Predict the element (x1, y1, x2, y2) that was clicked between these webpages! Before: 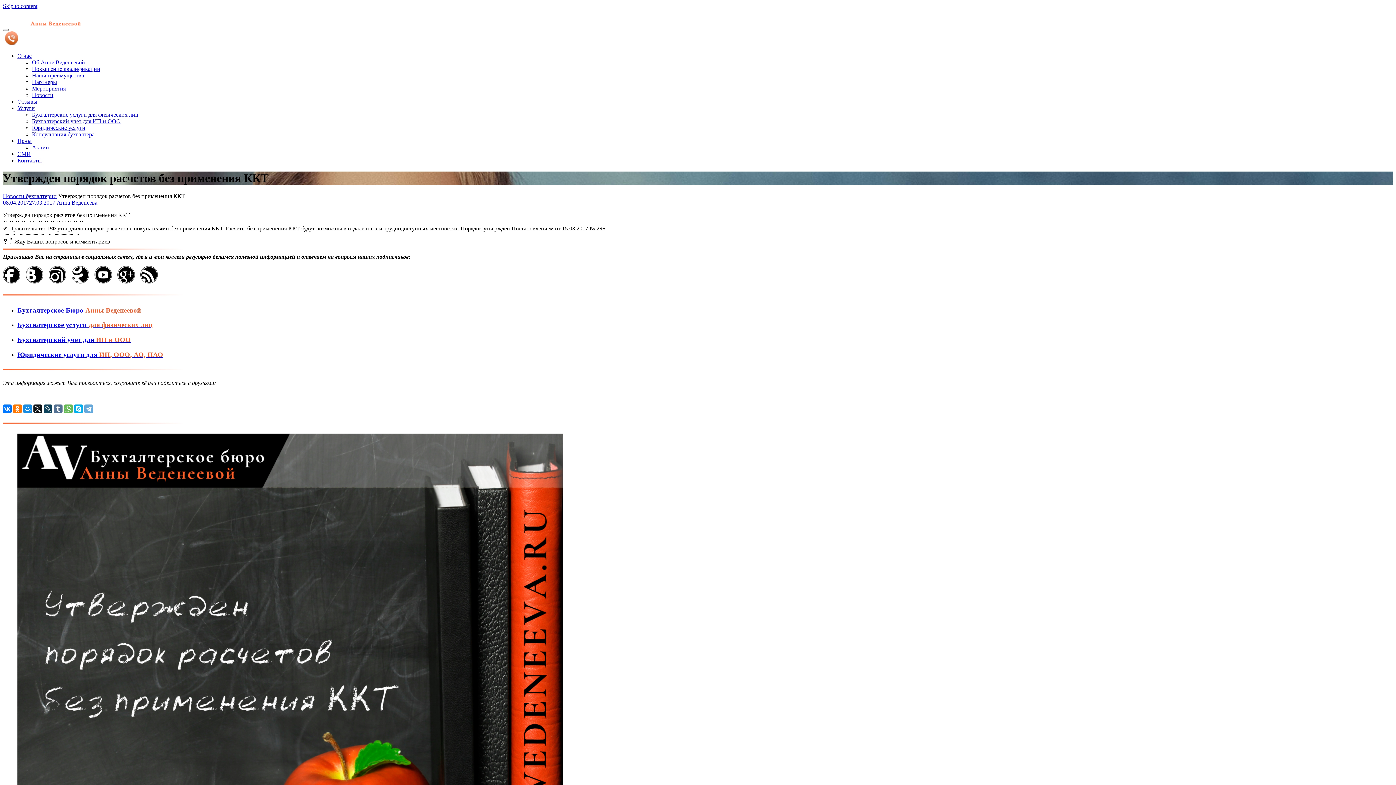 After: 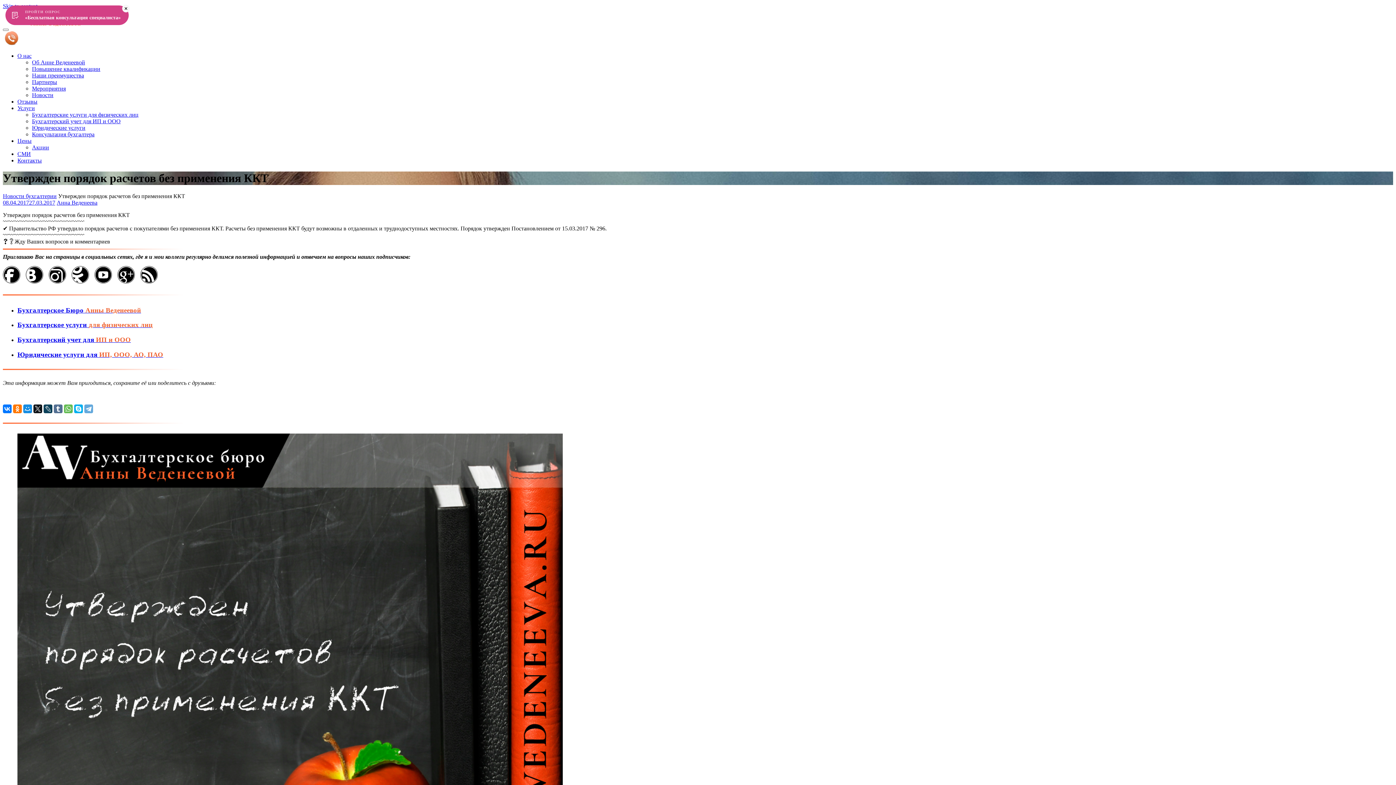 Action: bbox: (2, 199, 55, 205) label: 08.04.201727.03.2017